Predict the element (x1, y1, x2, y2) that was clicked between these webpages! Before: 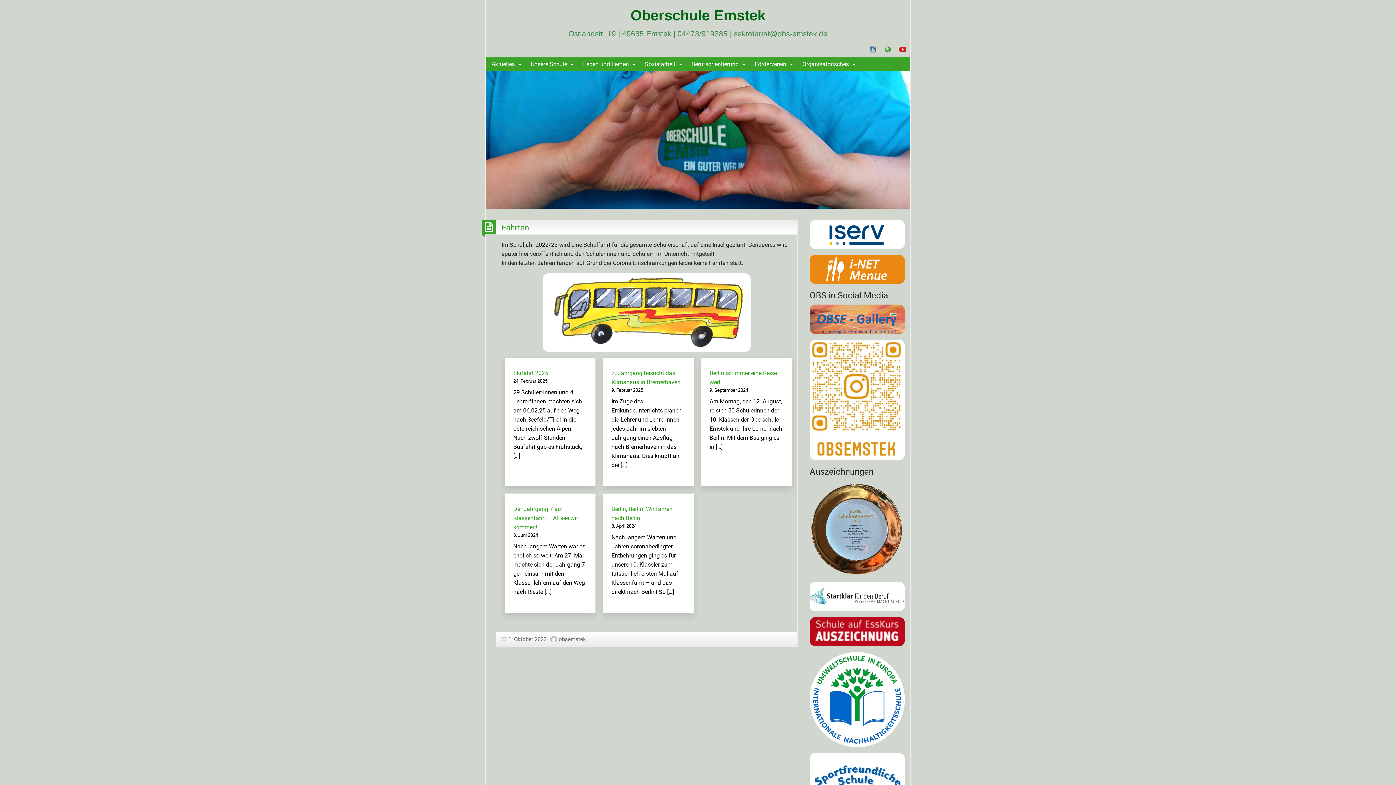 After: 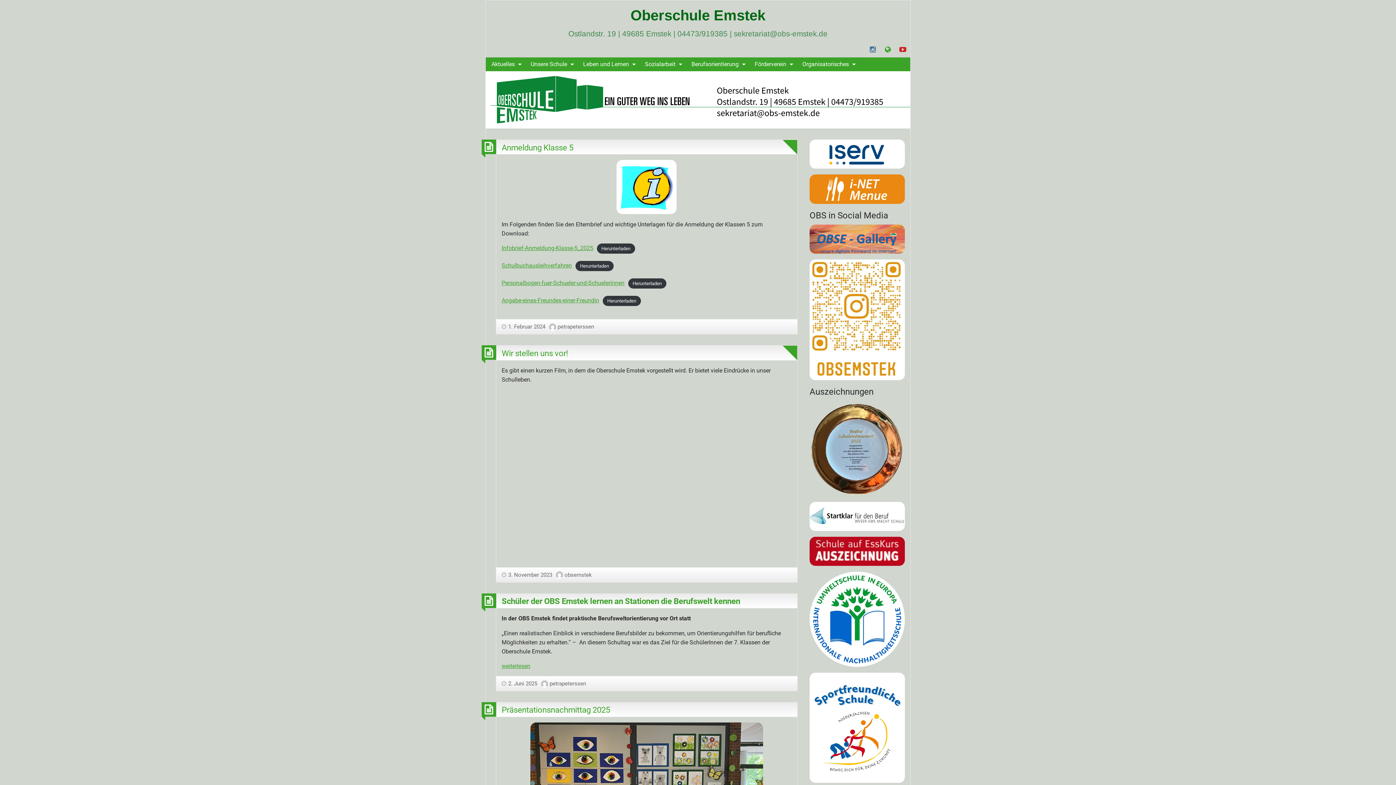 Action: bbox: (485, 136, 910, 143)